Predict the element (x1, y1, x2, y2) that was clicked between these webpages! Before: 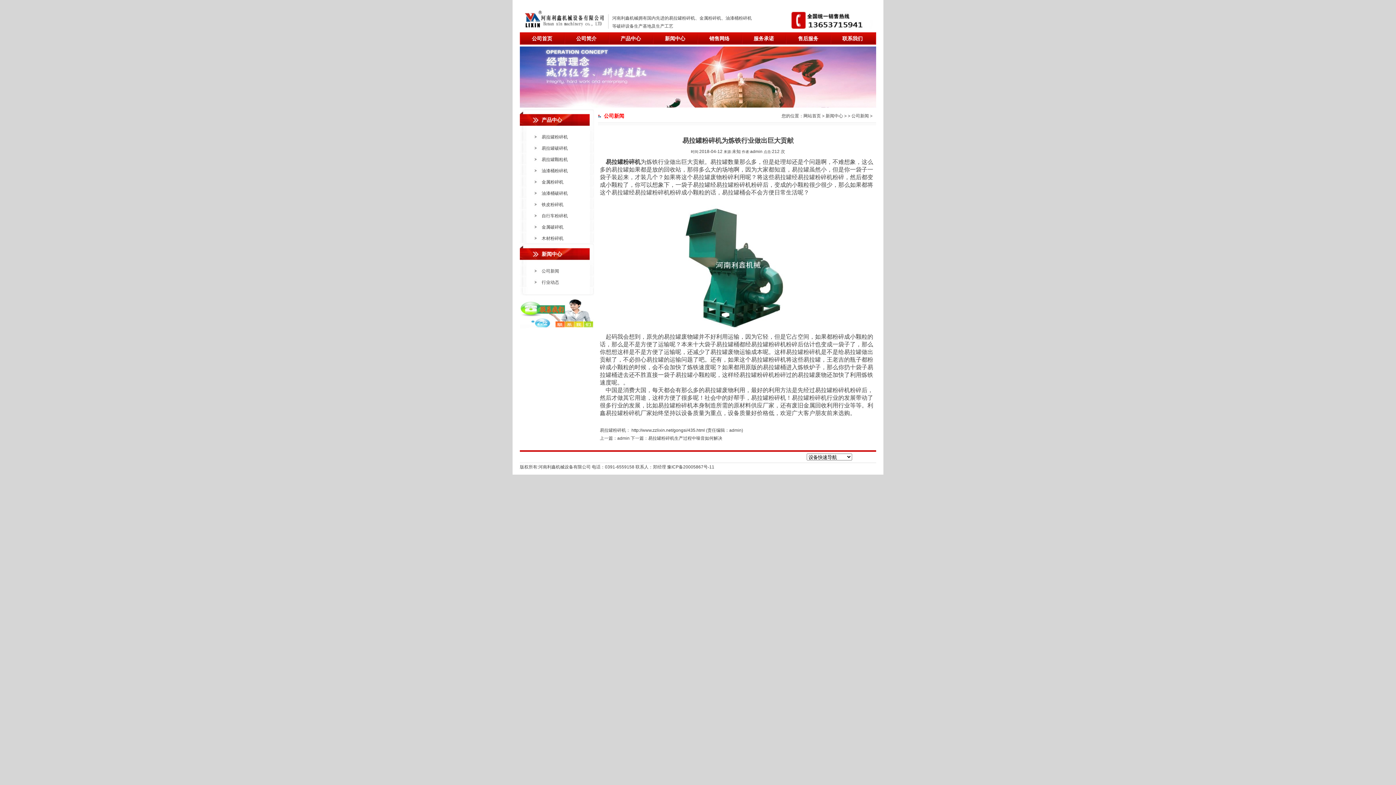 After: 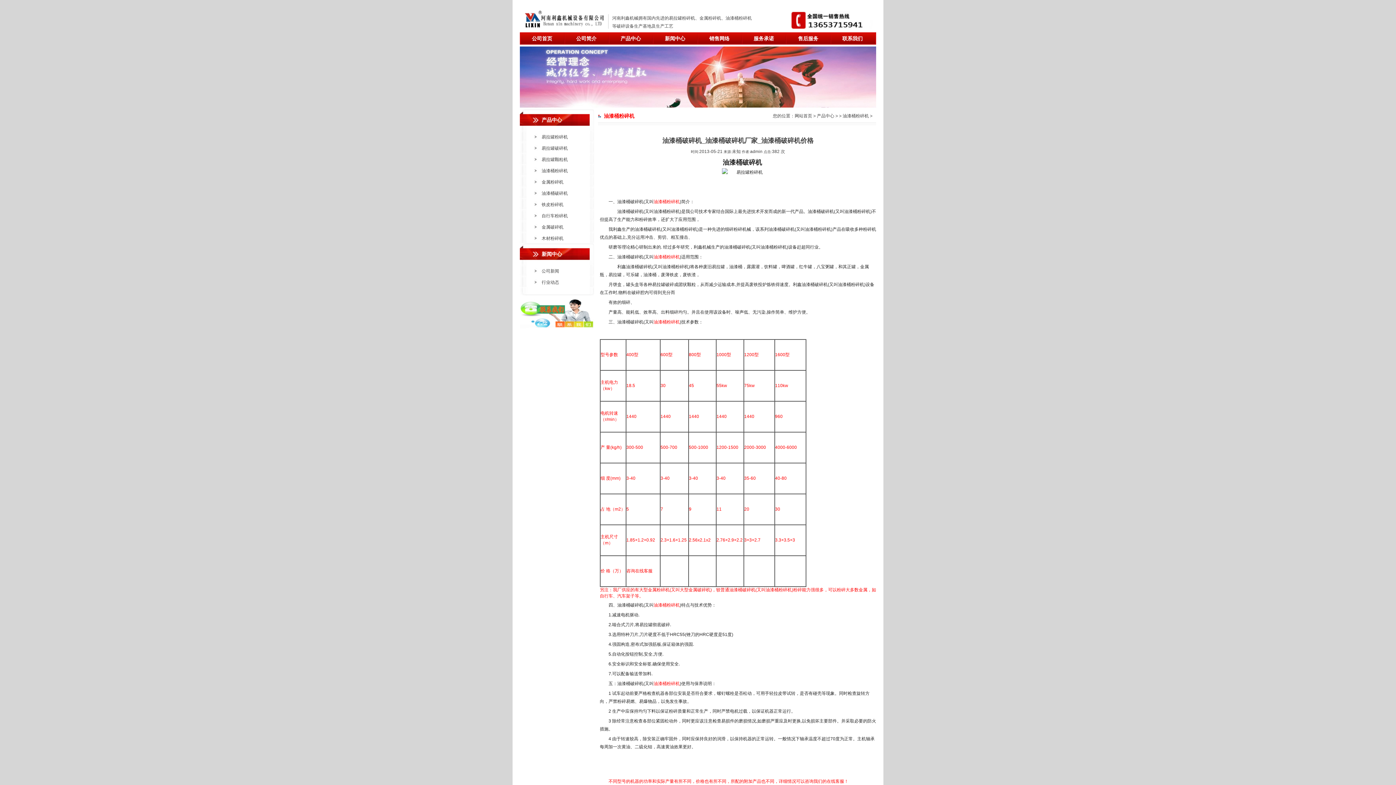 Action: bbox: (520, 188, 594, 198) label: 油漆桶破碎机